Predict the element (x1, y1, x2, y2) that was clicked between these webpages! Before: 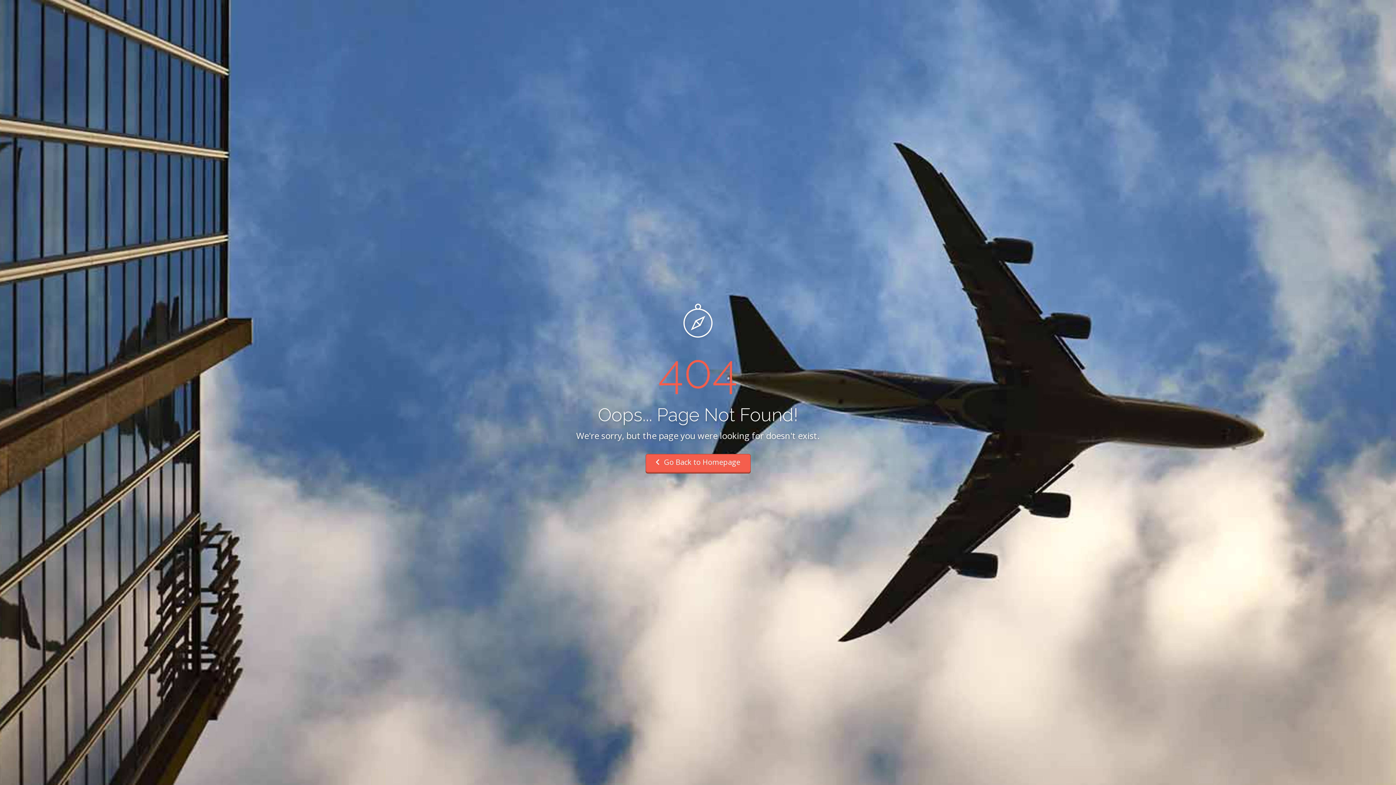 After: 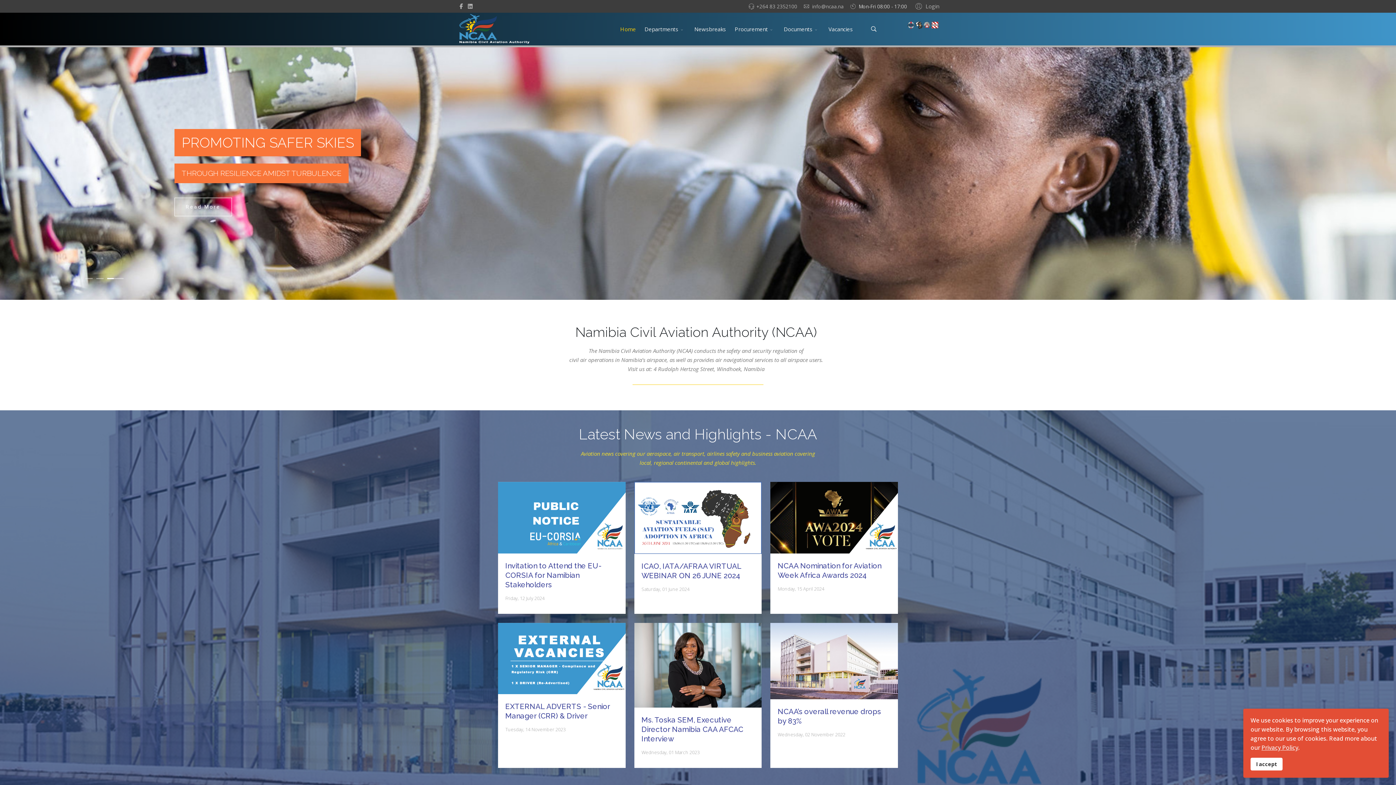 Action: label:  Go Back to Homepage bbox: (645, 454, 750, 473)